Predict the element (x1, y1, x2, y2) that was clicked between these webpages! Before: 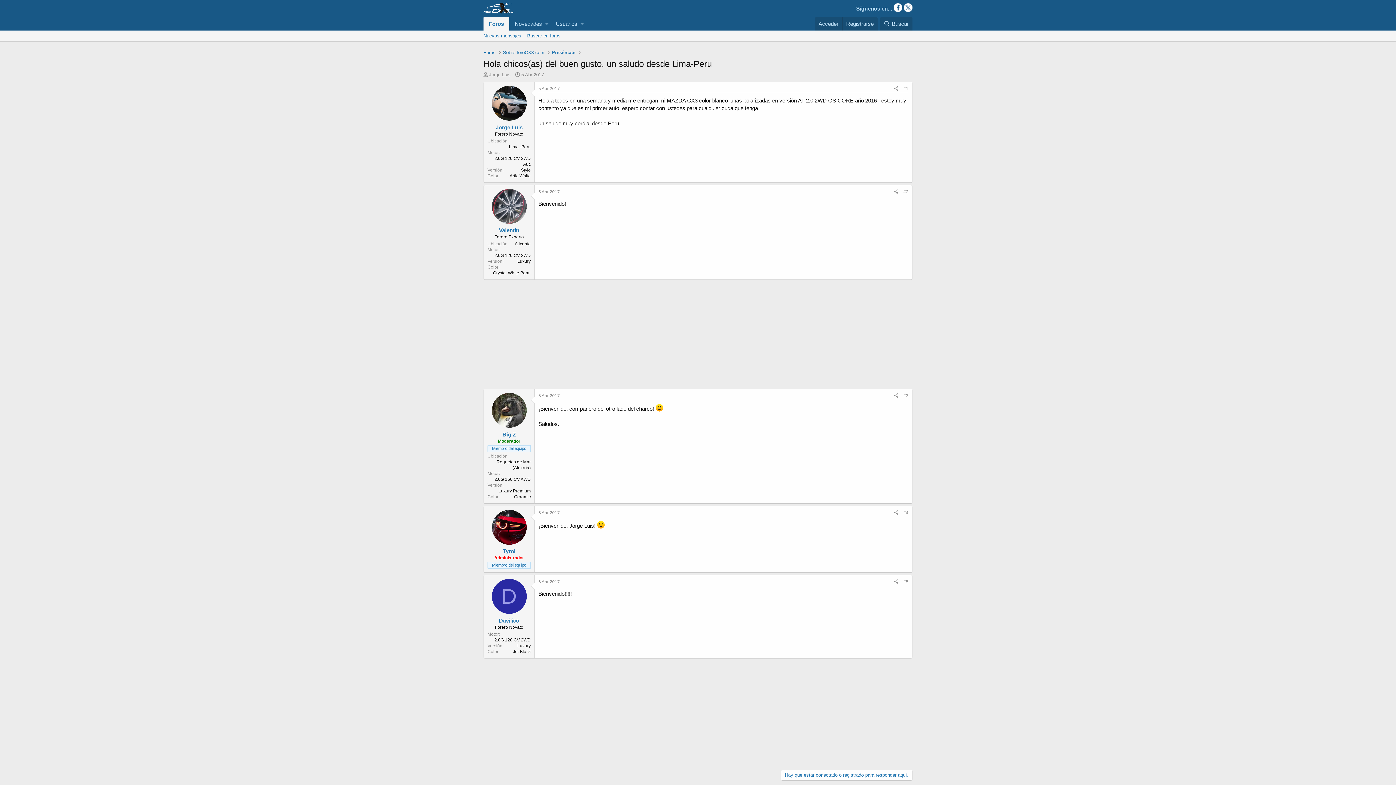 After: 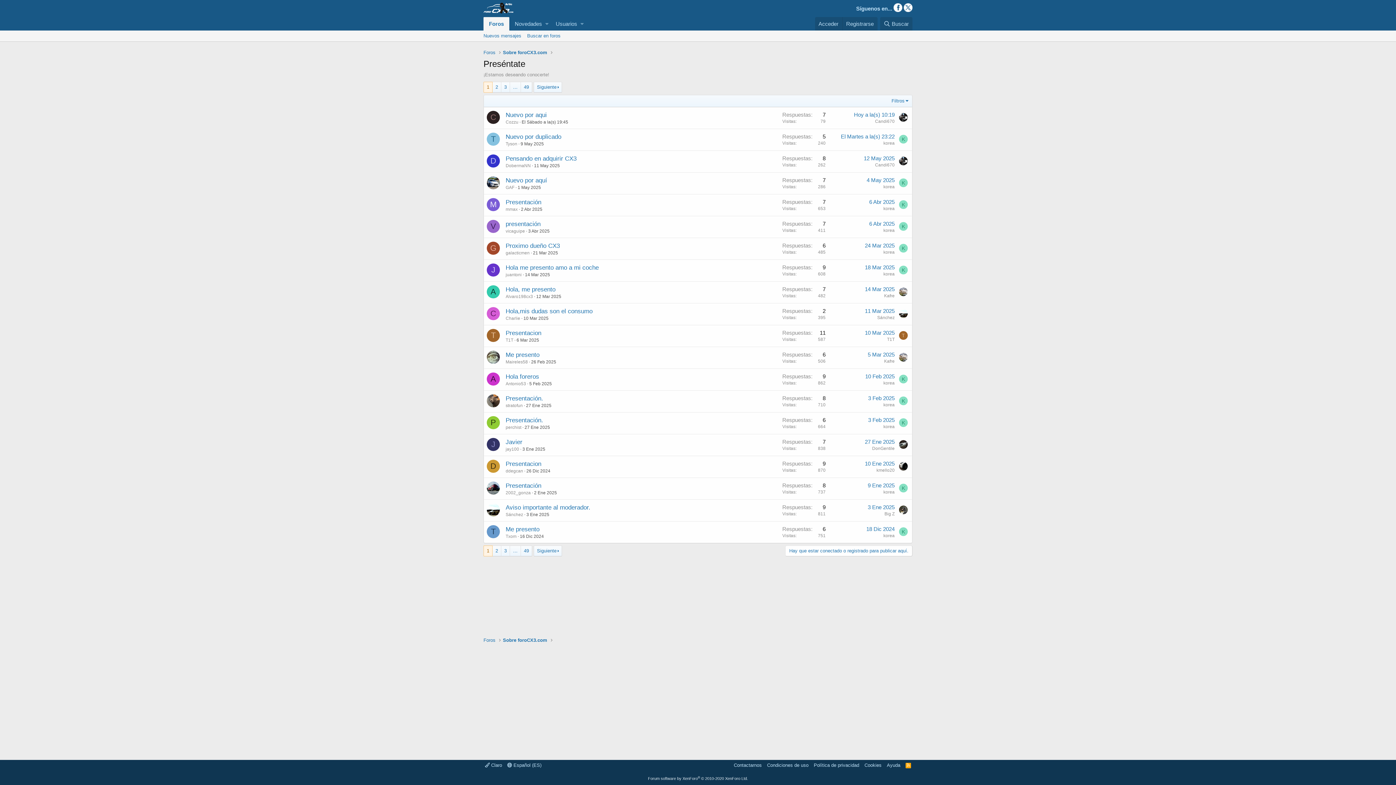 Action: bbox: (551, 49, 575, 56) label: Preséntate